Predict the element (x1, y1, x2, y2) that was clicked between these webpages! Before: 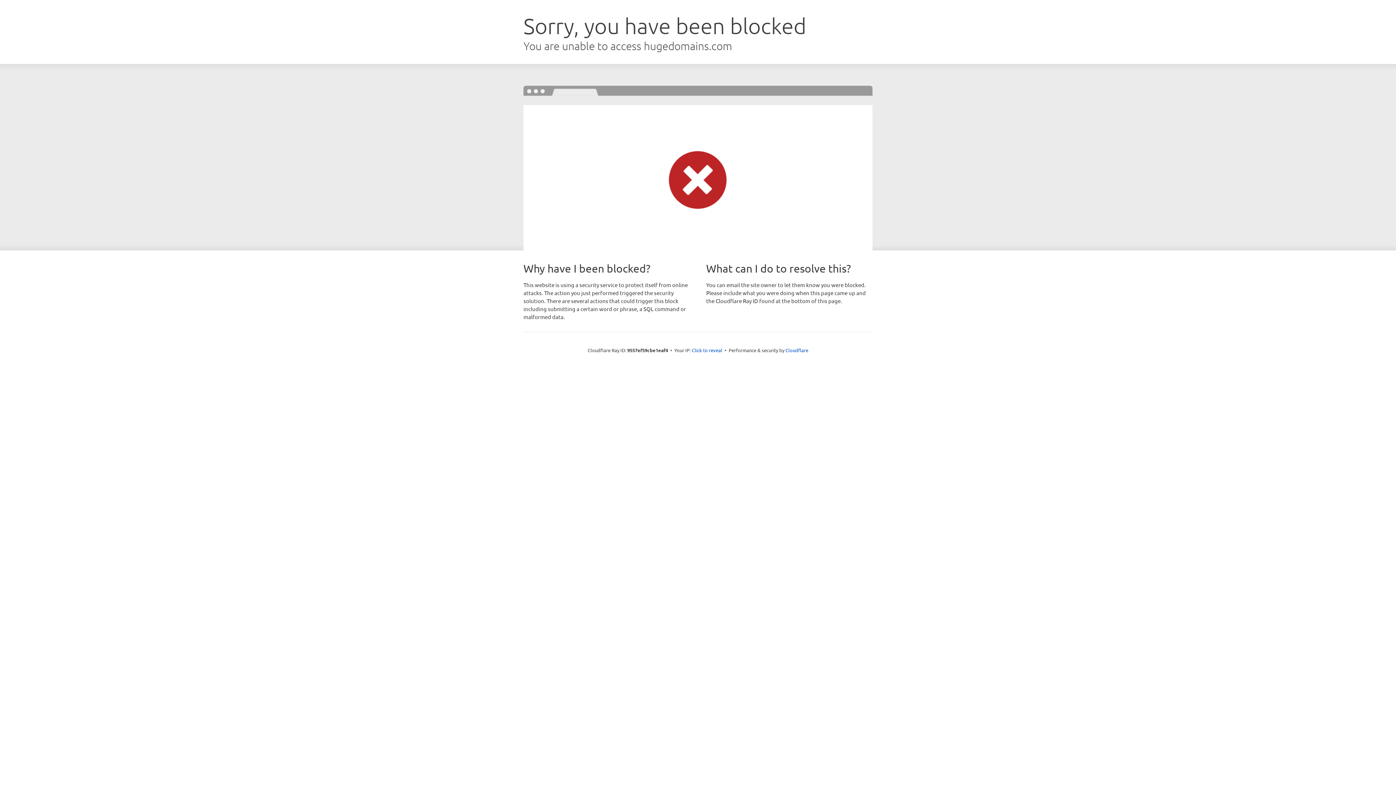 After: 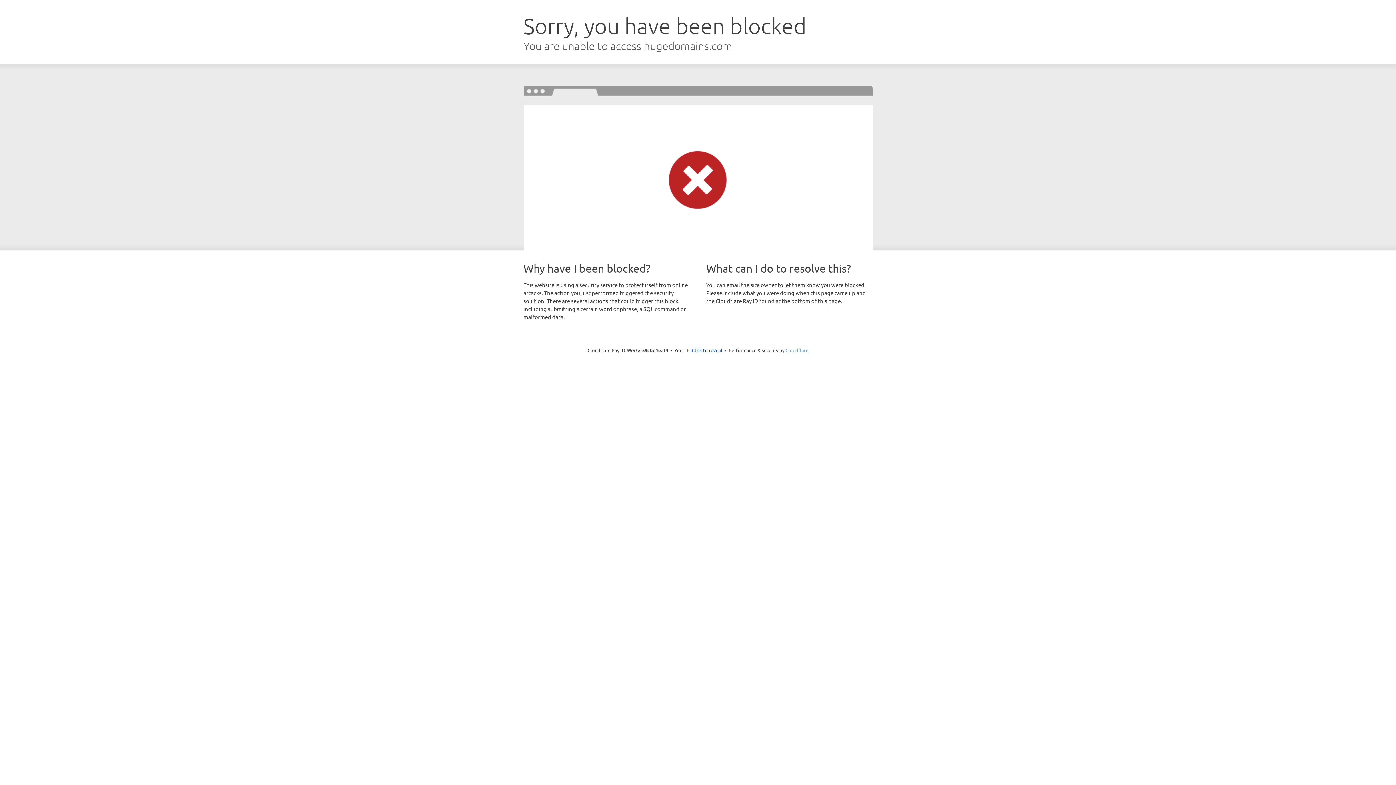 Action: bbox: (785, 347, 808, 353) label: Cloudflare